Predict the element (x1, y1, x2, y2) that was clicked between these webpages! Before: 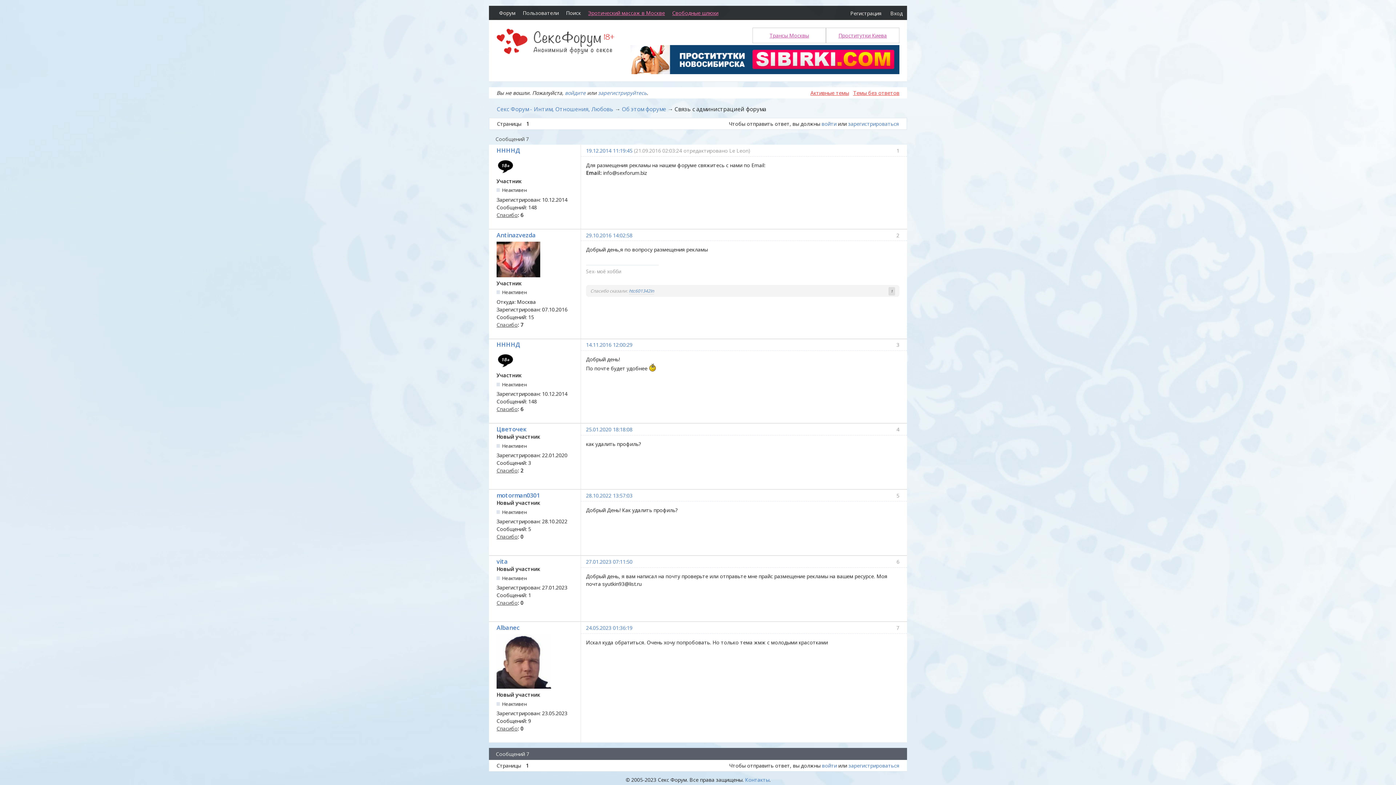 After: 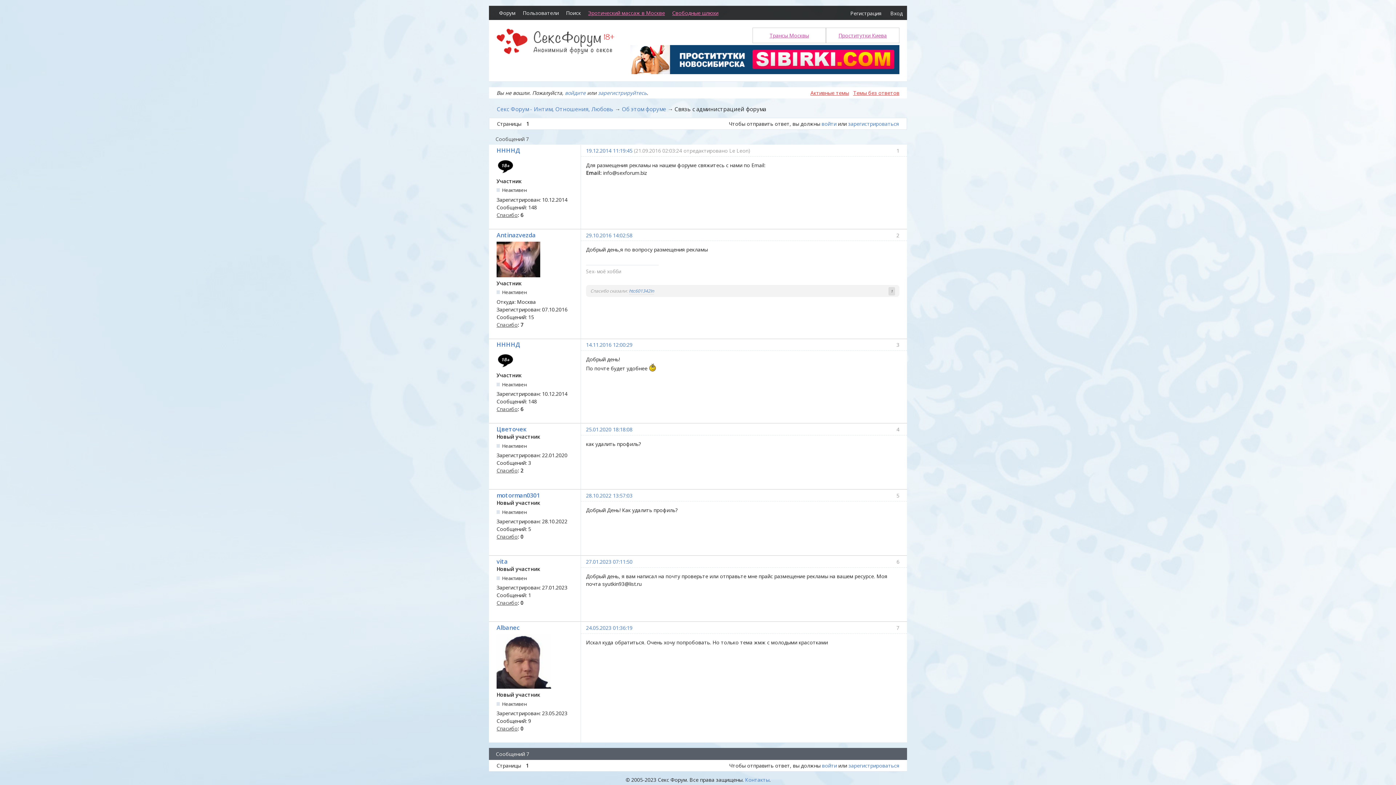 Action: bbox: (584, 5, 668, 20) label: Эротический массаж в Москве